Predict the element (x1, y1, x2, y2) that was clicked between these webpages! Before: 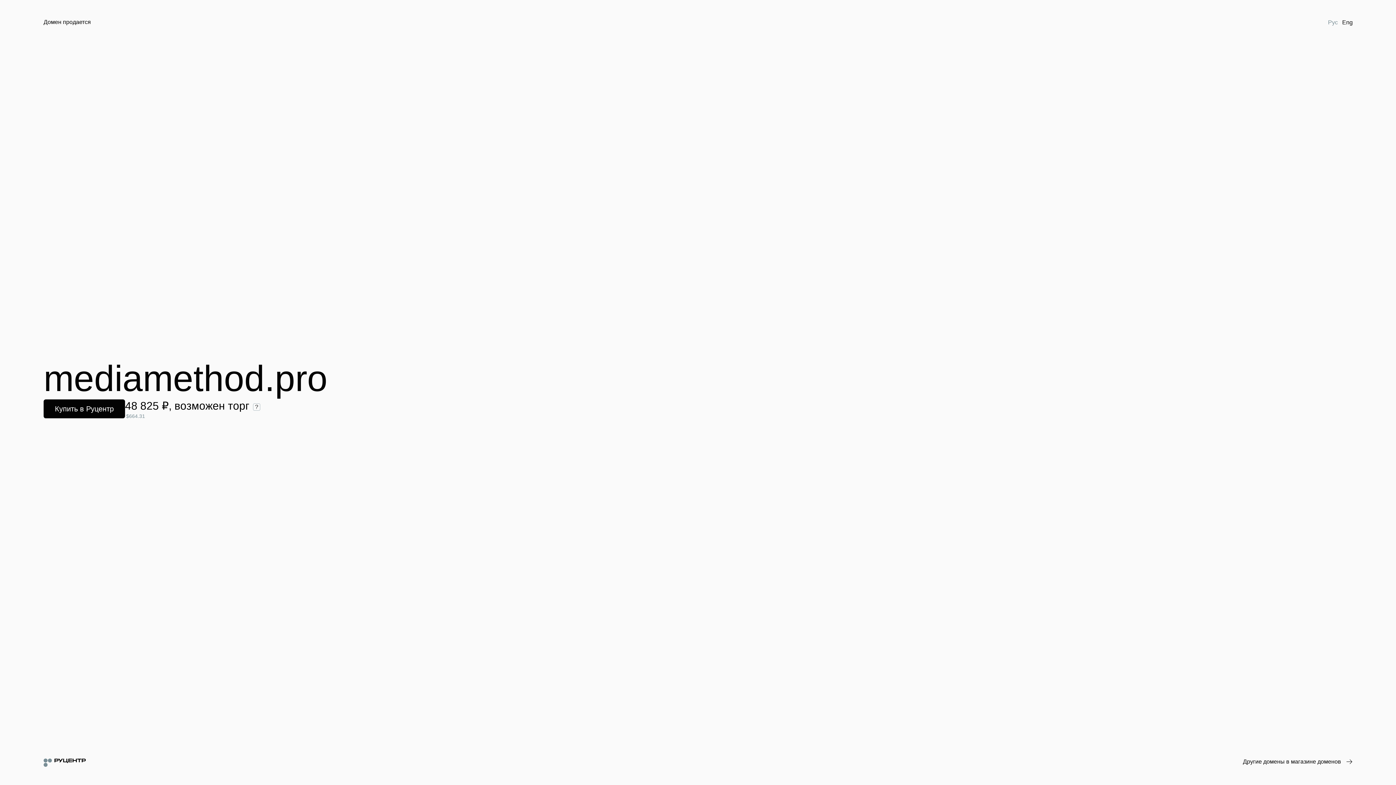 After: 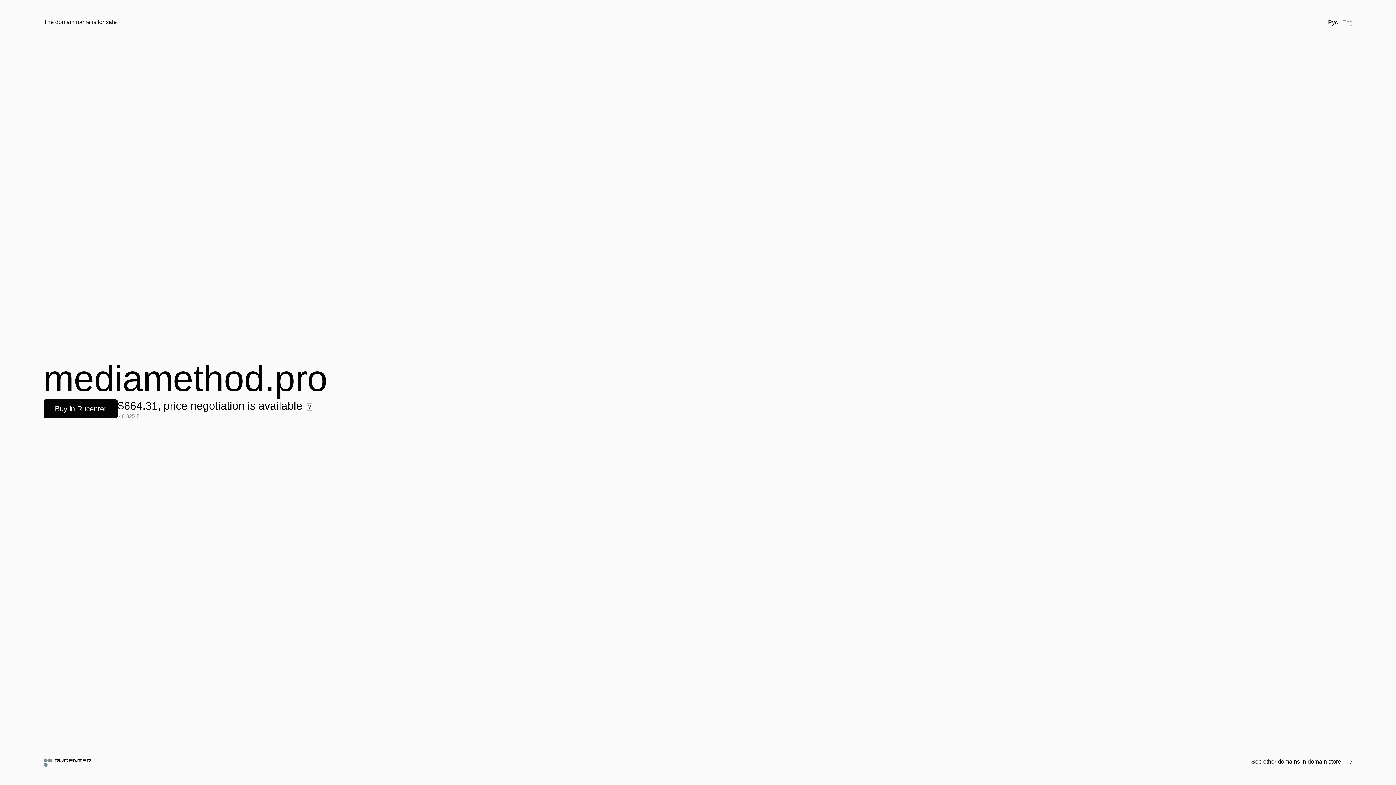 Action: bbox: (1340, 18, 1355, 26) label: Eng